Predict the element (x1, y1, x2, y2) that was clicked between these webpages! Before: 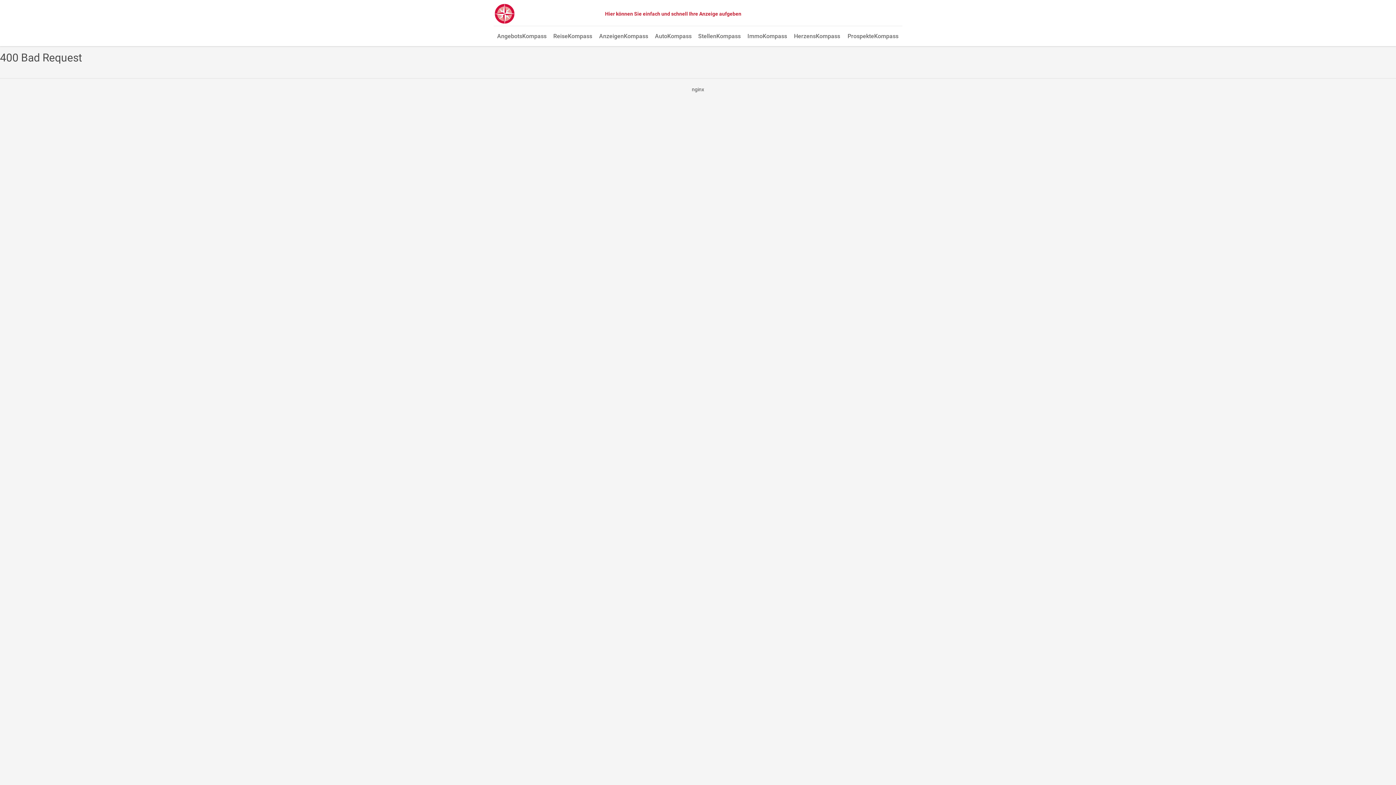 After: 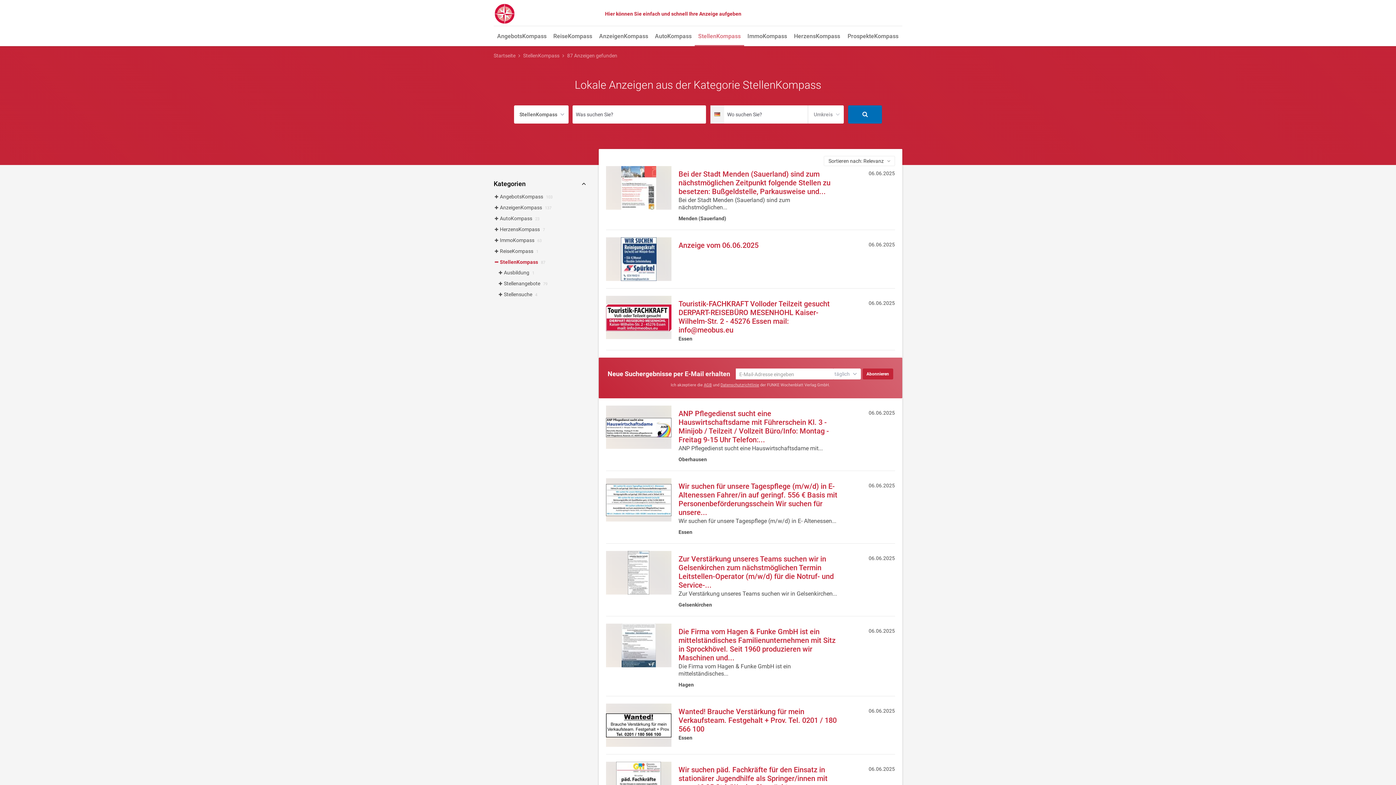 Action: bbox: (694, 27, 744, 46) label: StellenKompass